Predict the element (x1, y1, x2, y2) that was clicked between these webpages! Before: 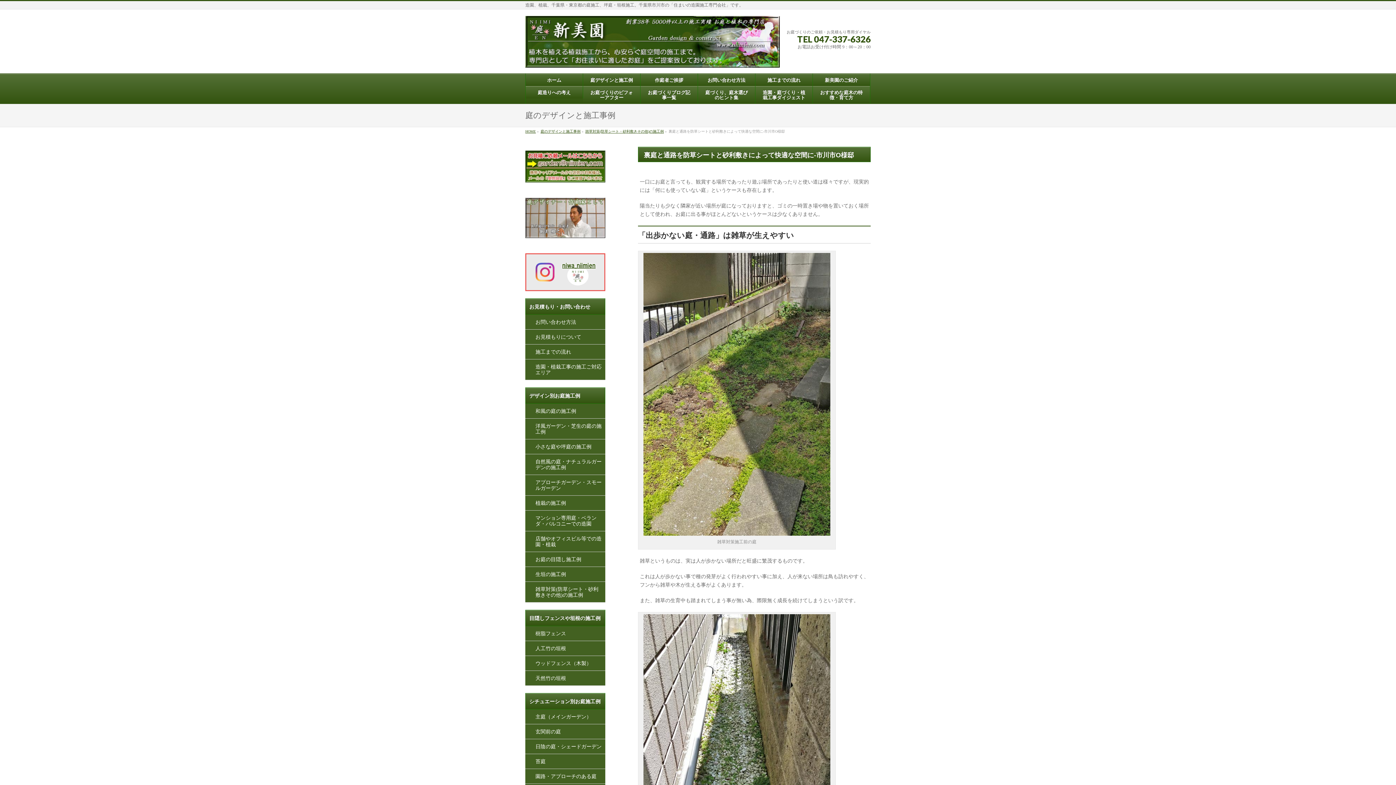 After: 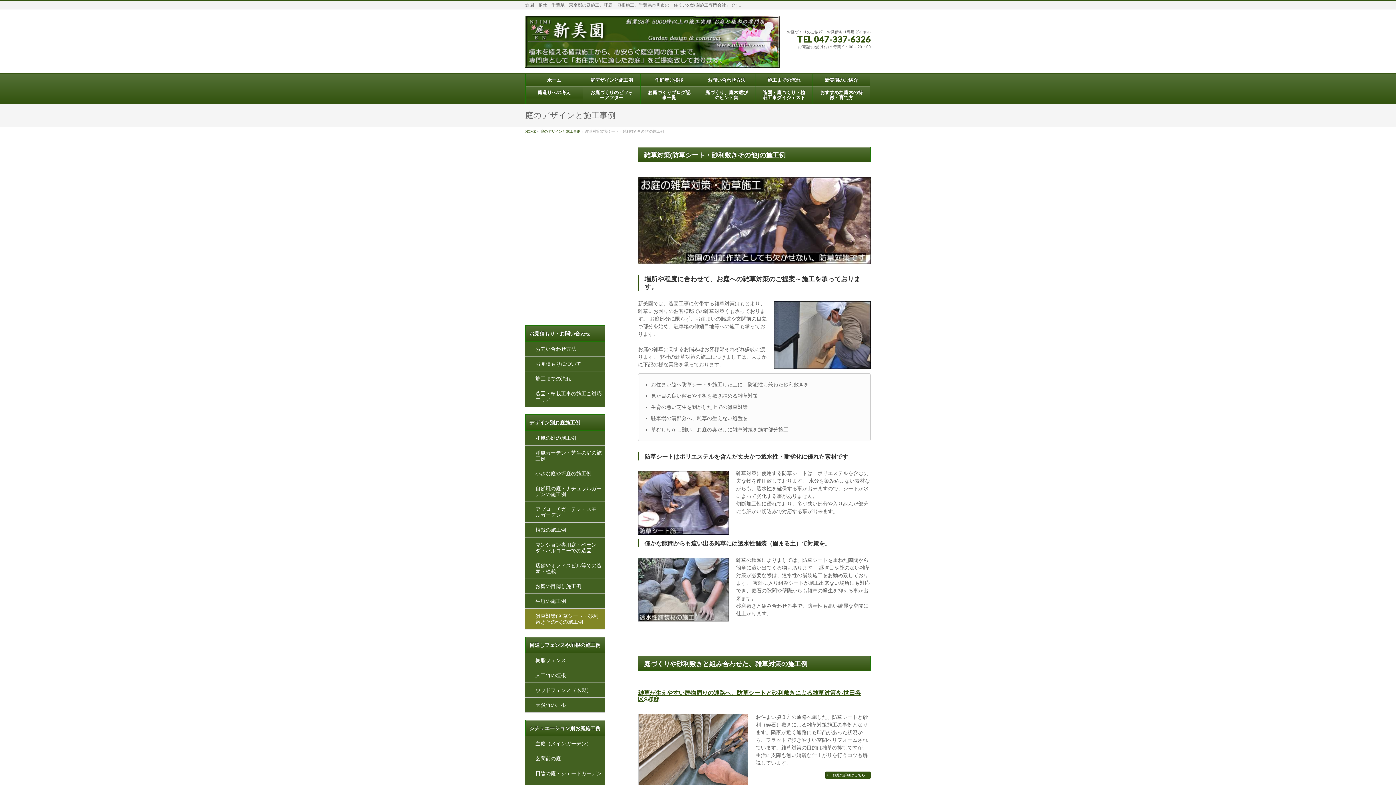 Action: bbox: (585, 129, 664, 133) label: 雑草対策(防草シート・砂利敷きその他)の施工例